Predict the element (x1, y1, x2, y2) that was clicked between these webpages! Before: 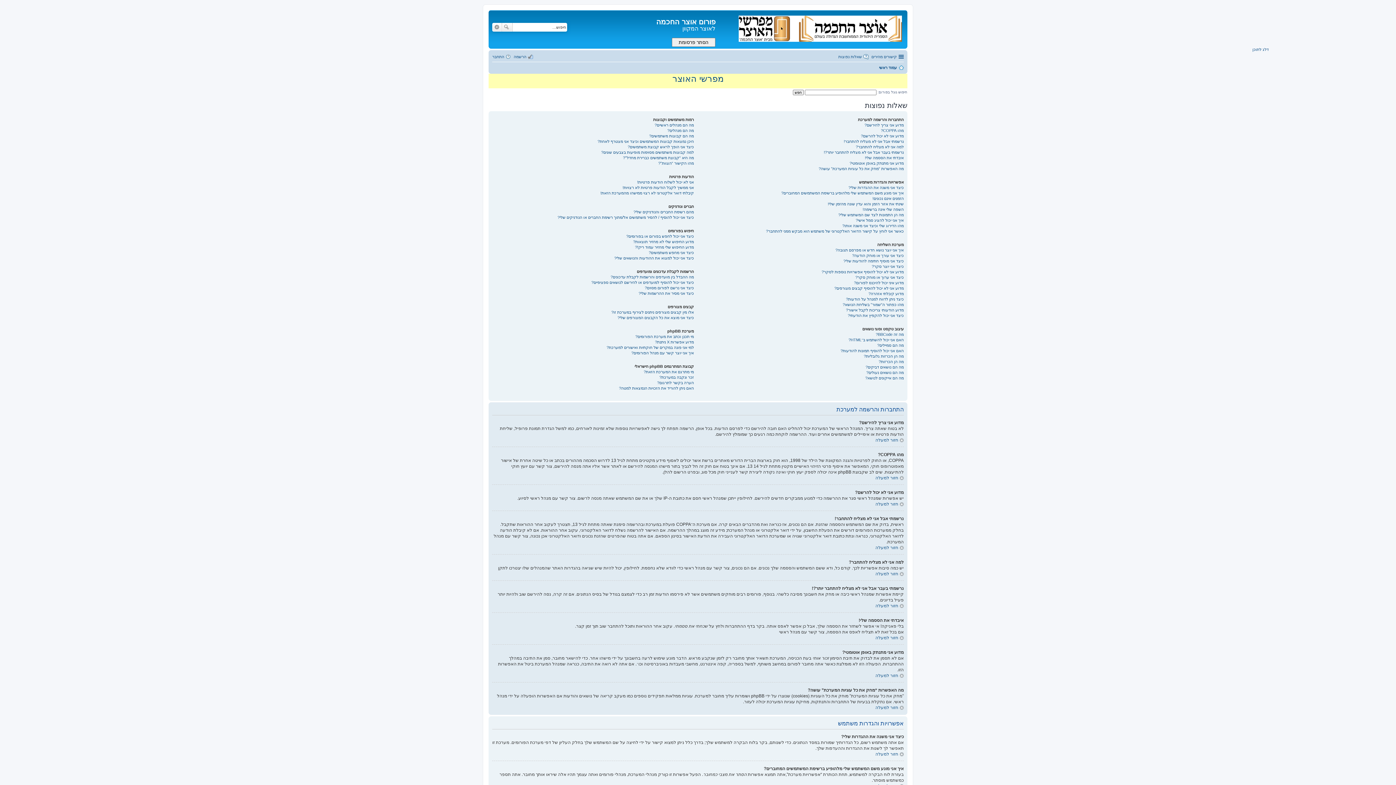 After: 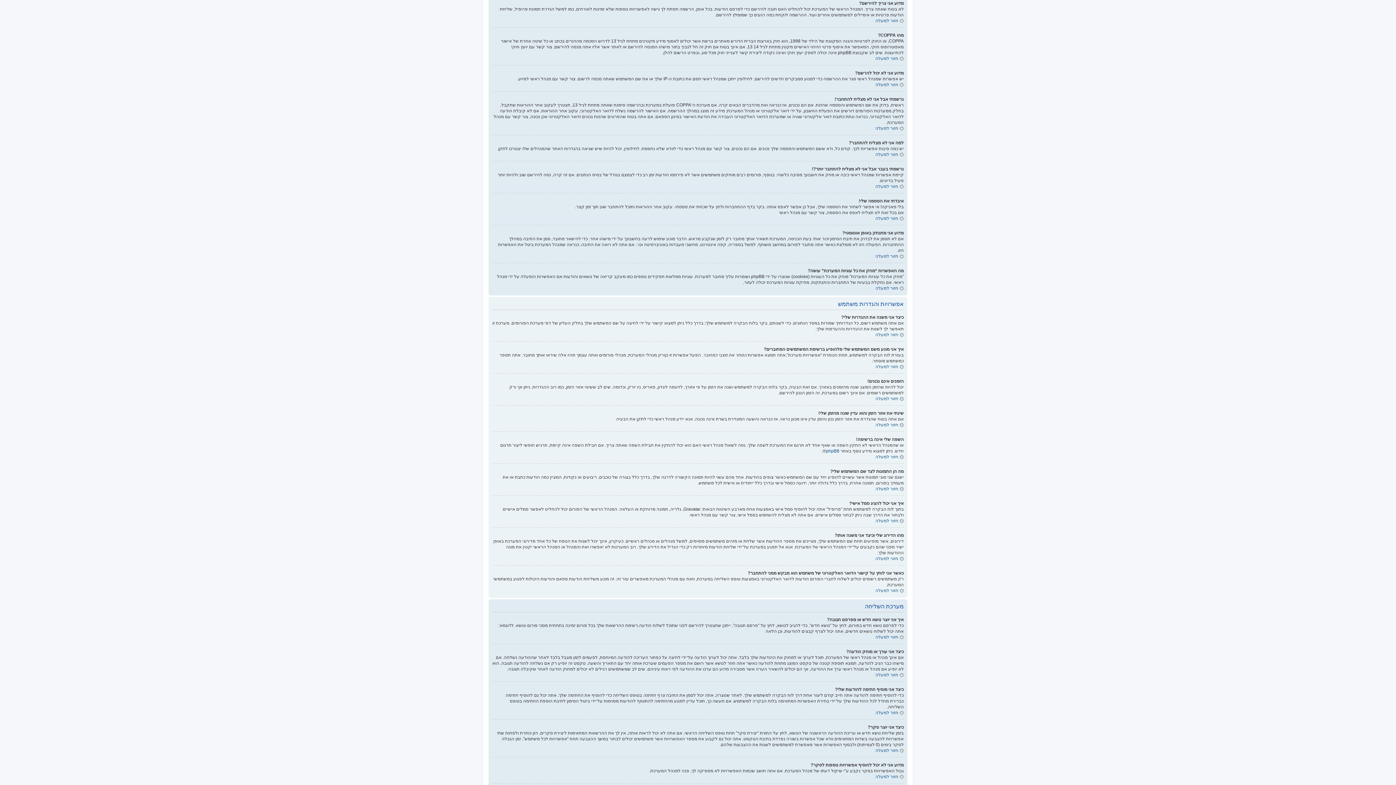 Action: label: מדוע אני צריך להירשם? bbox: (864, 122, 904, 127)